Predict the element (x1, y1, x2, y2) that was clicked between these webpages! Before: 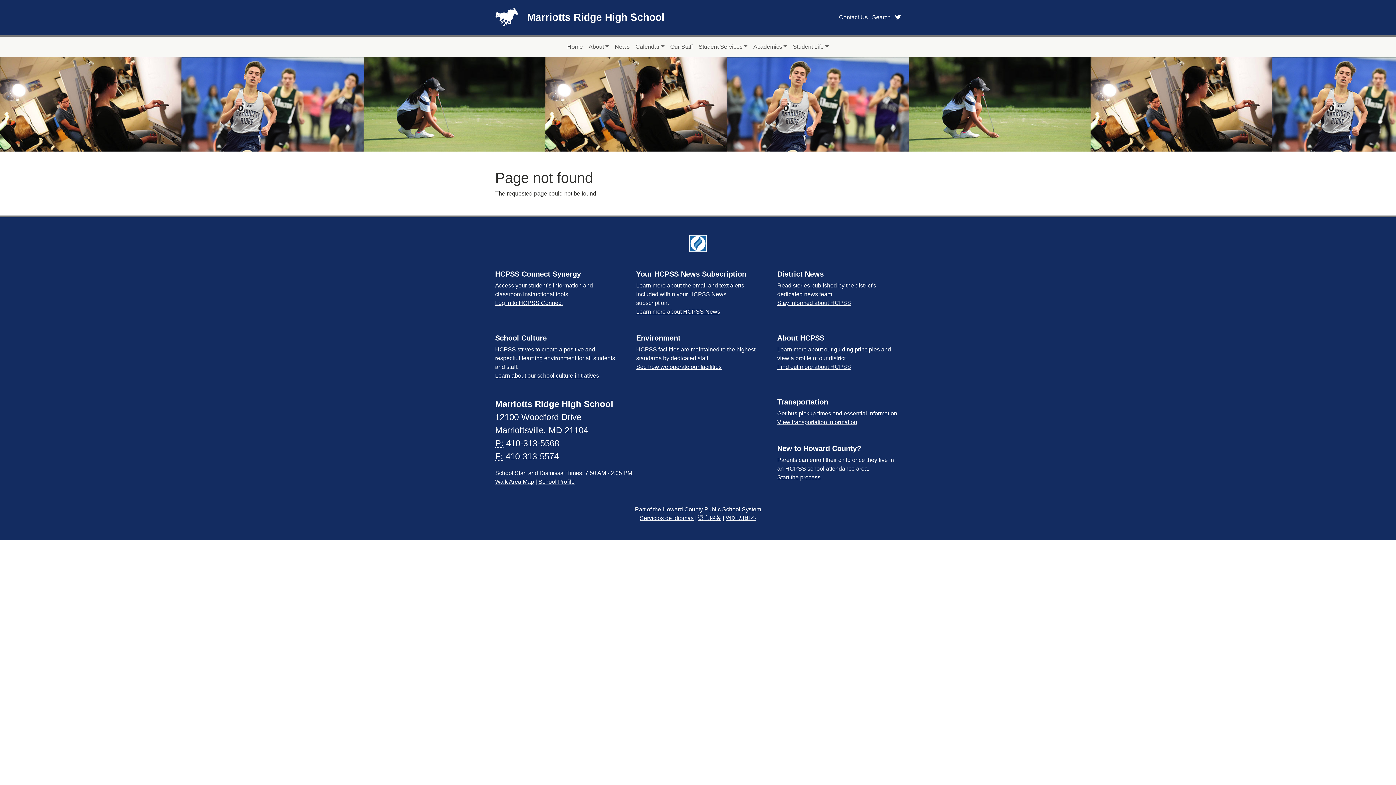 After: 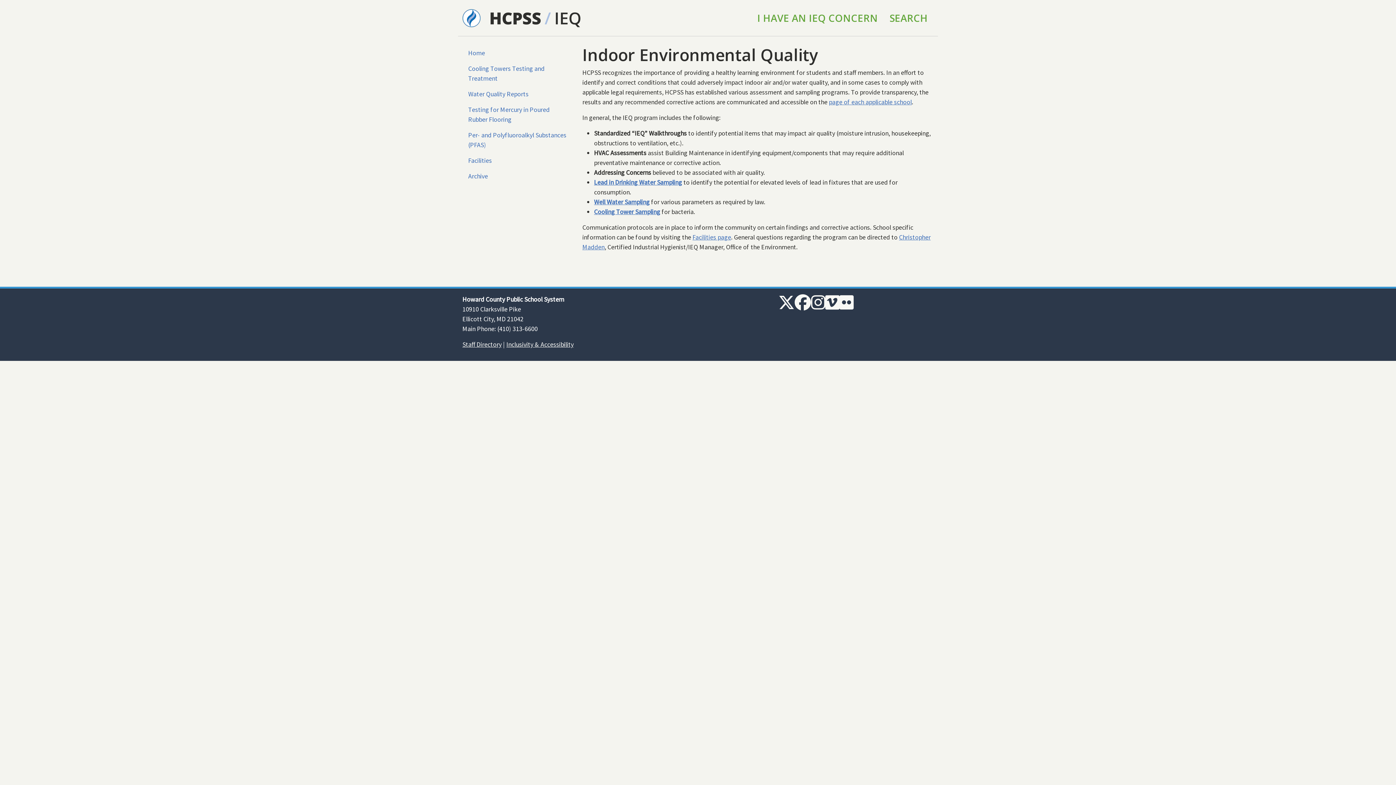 Action: bbox: (636, 364, 721, 370) label: See how we operate our facilities